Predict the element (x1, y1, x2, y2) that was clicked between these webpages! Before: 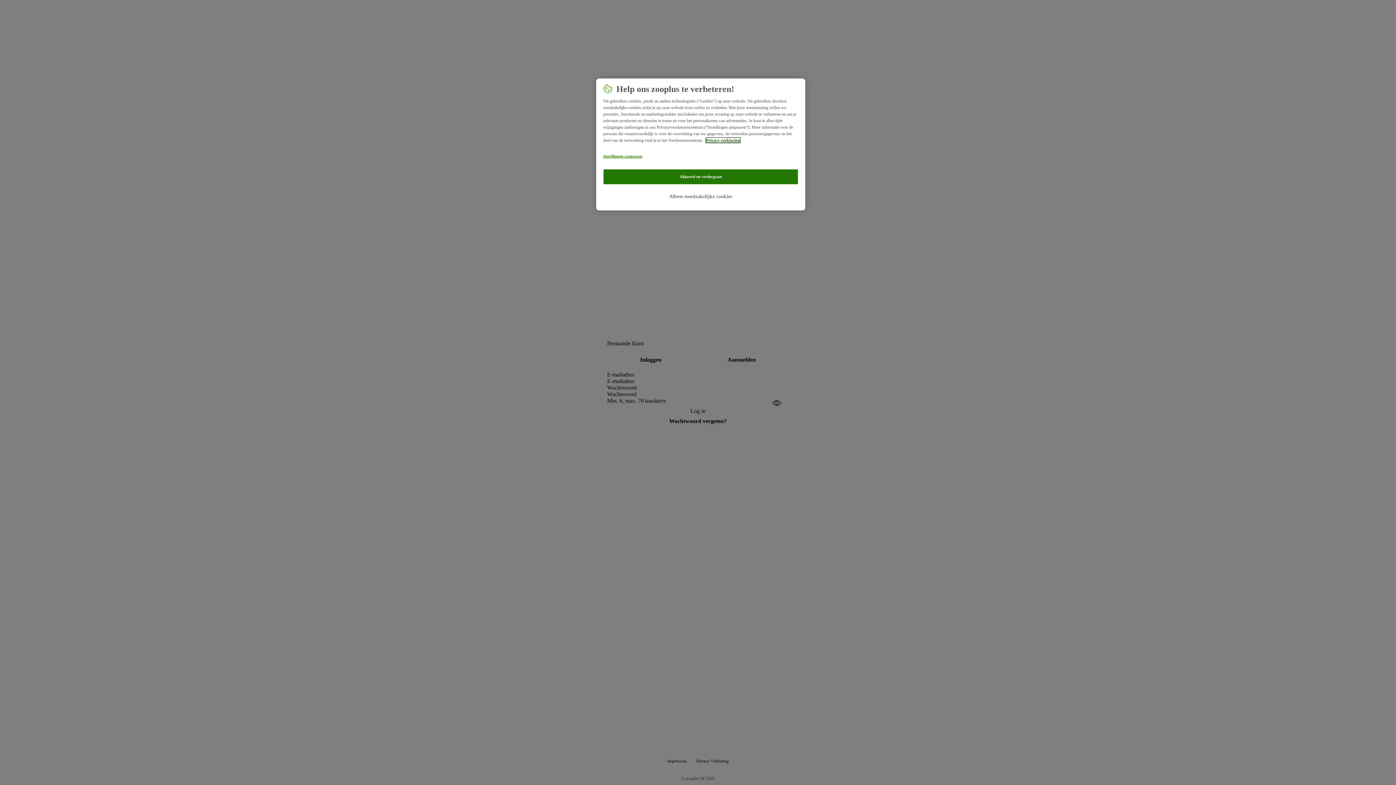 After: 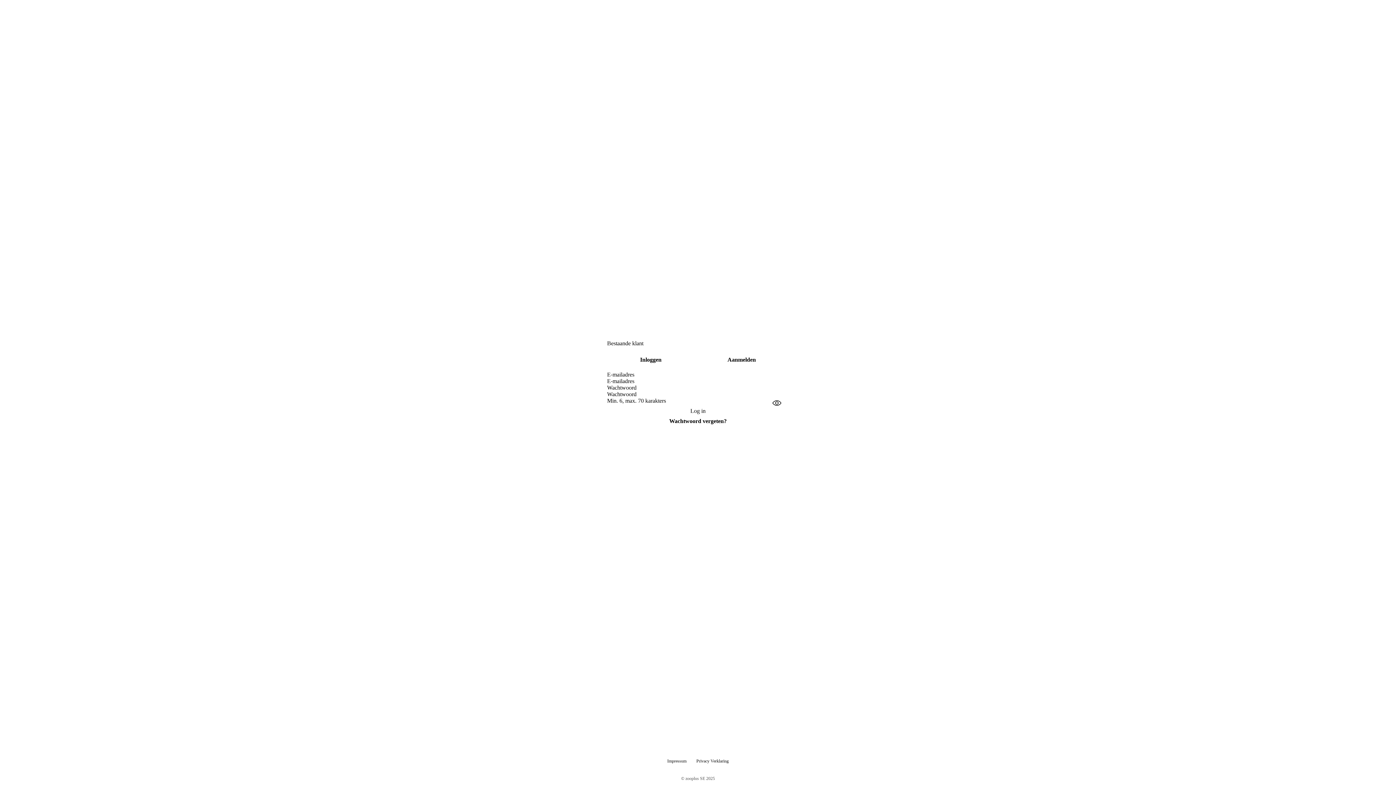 Action: bbox: (603, 188, 798, 204) label: Alleen noodzakelijke cookies